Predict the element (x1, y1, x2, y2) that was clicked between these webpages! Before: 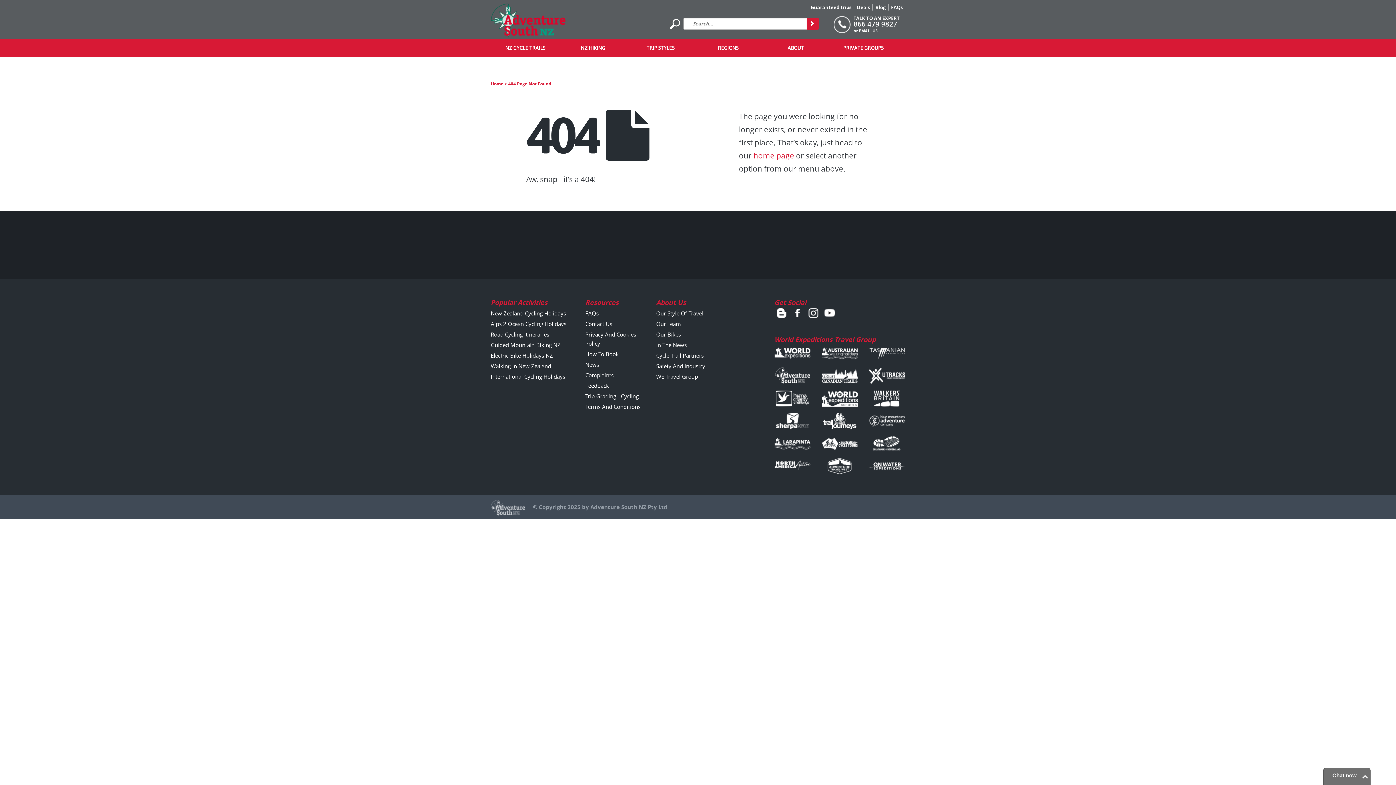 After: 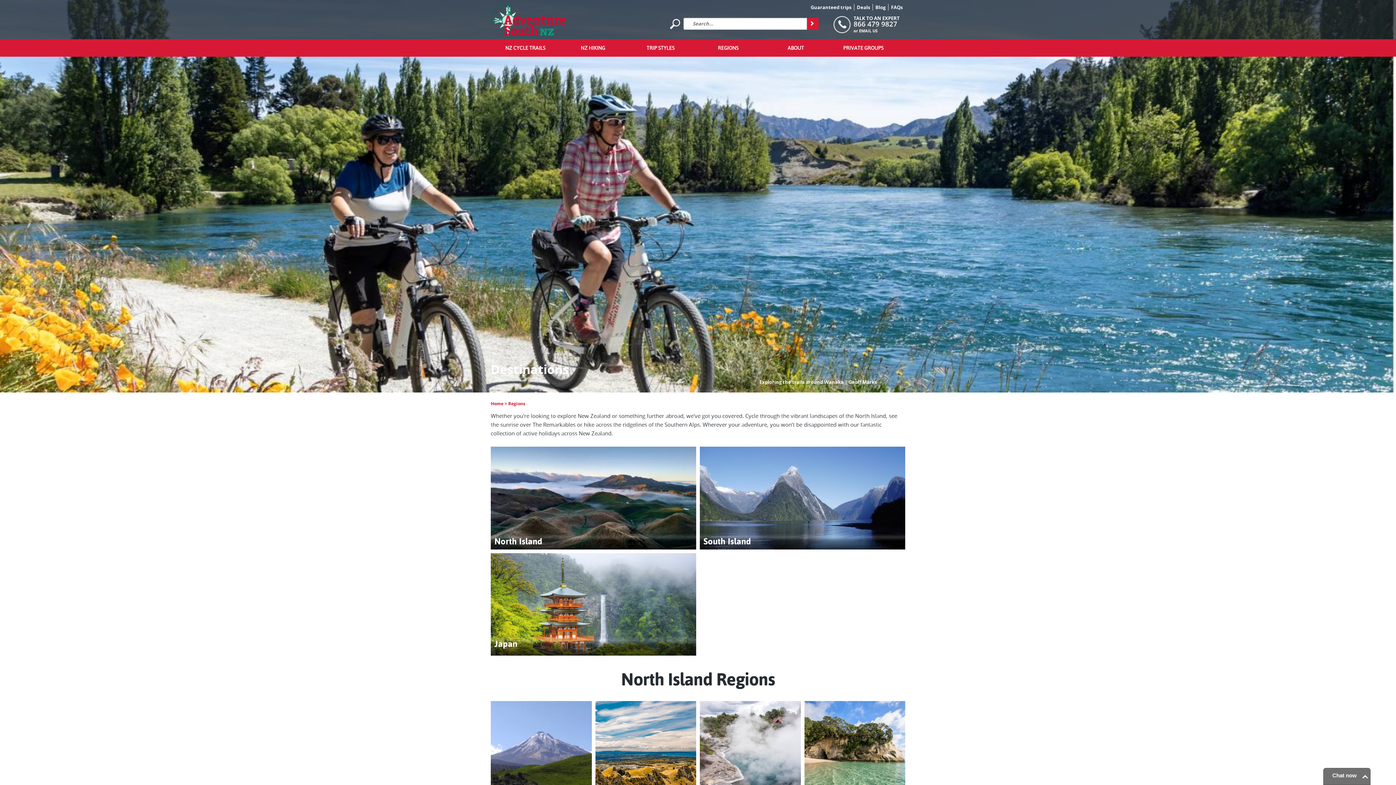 Action: label: REGIONS bbox: (693, 39, 762, 56)